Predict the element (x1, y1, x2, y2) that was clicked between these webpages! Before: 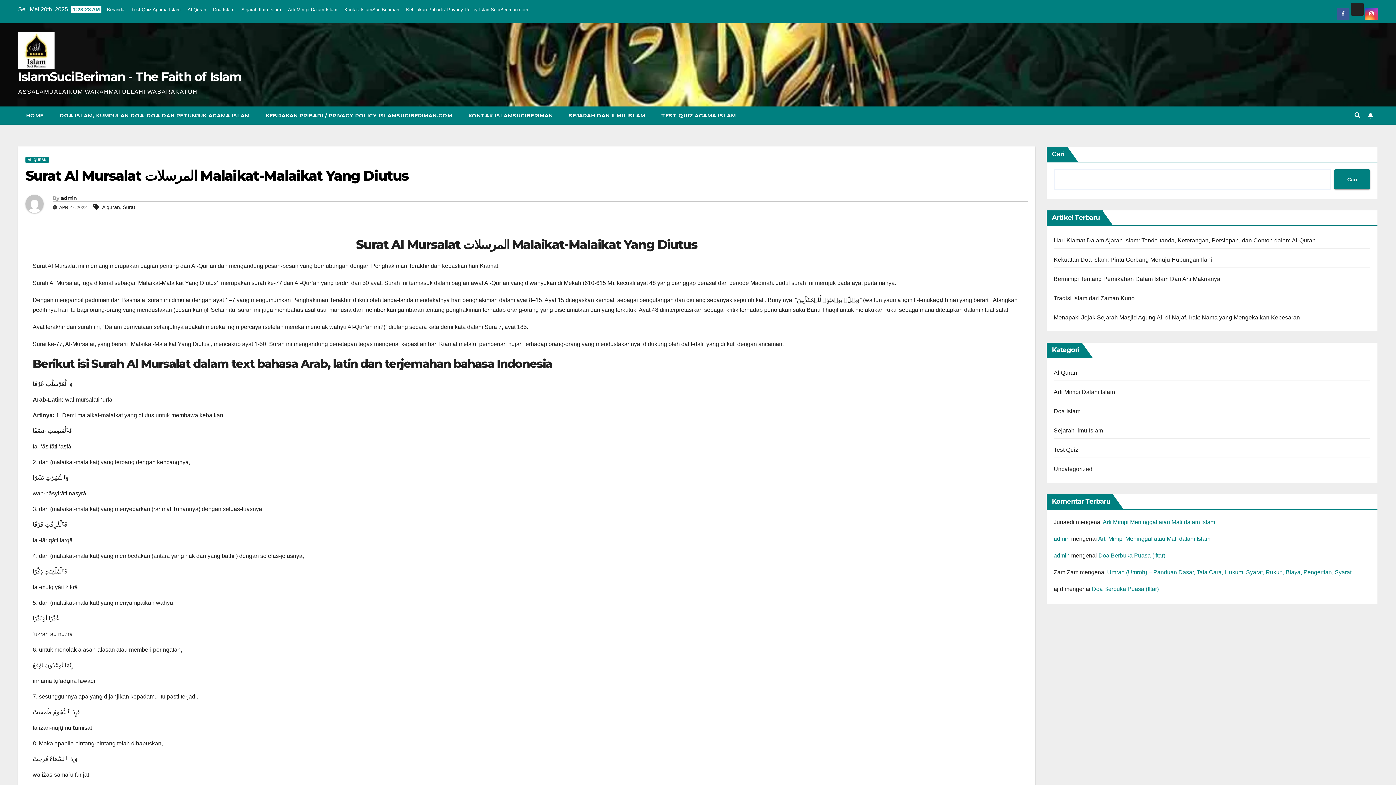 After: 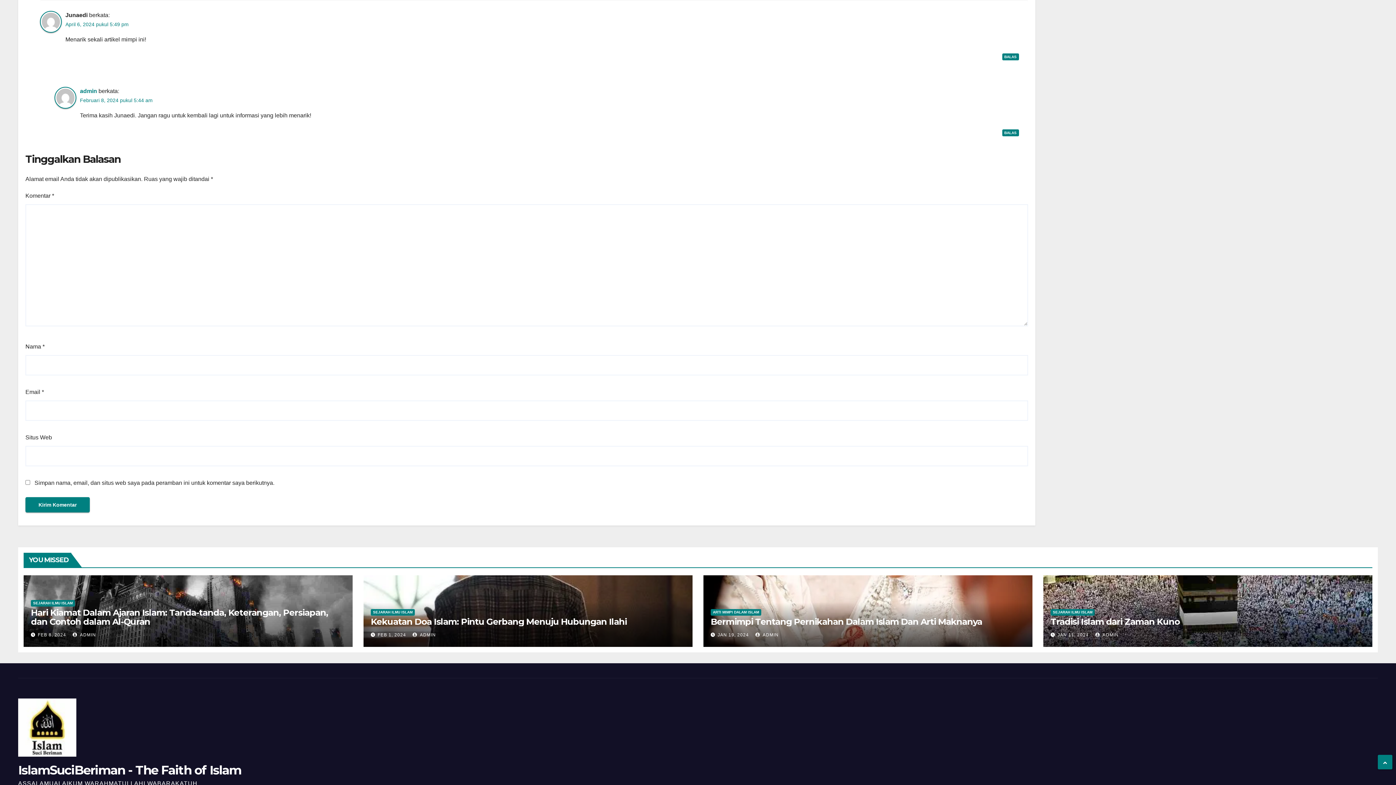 Action: bbox: (1103, 519, 1215, 525) label: Arti Mimpi Meninggal atau Mati dalam Islam